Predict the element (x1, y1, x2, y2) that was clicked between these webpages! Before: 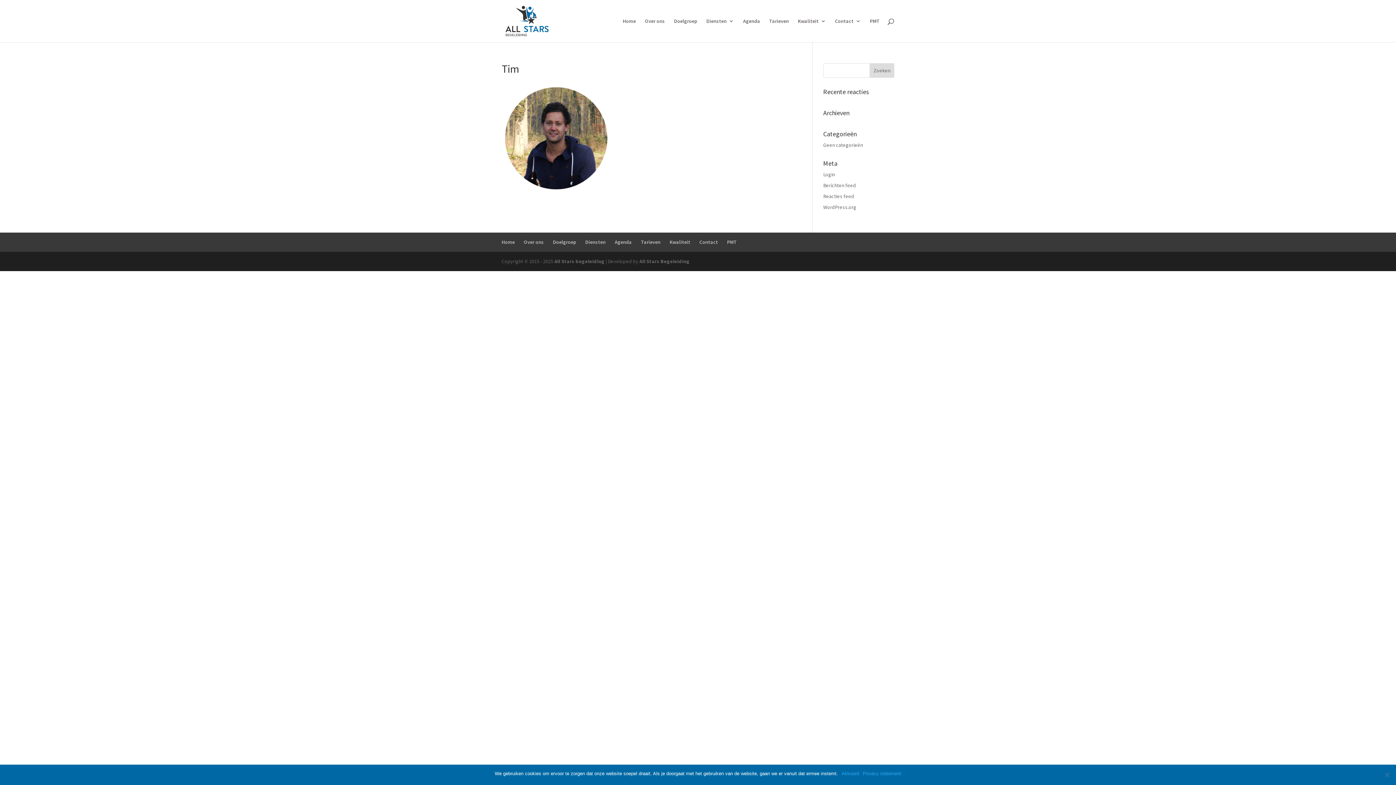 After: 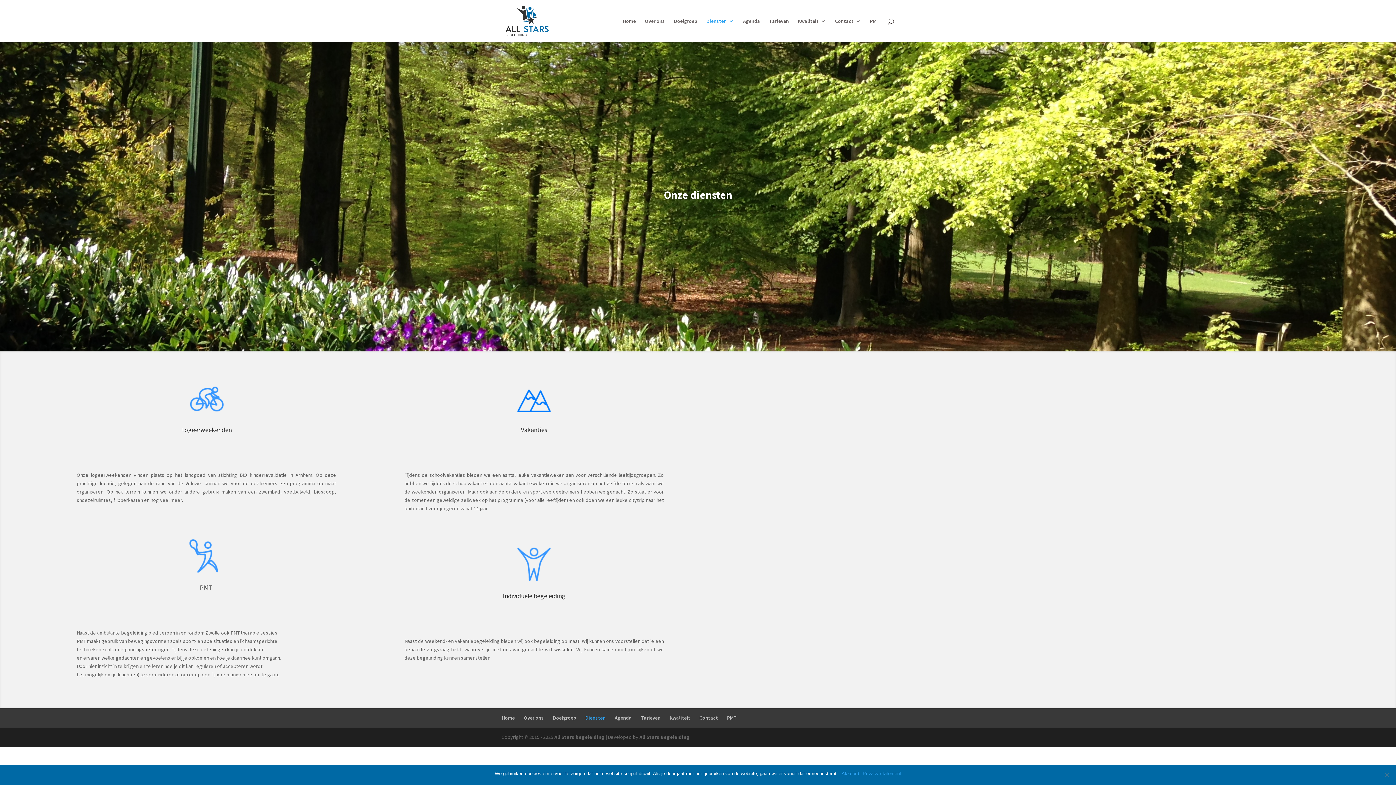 Action: label: Diensten bbox: (585, 238, 605, 245)